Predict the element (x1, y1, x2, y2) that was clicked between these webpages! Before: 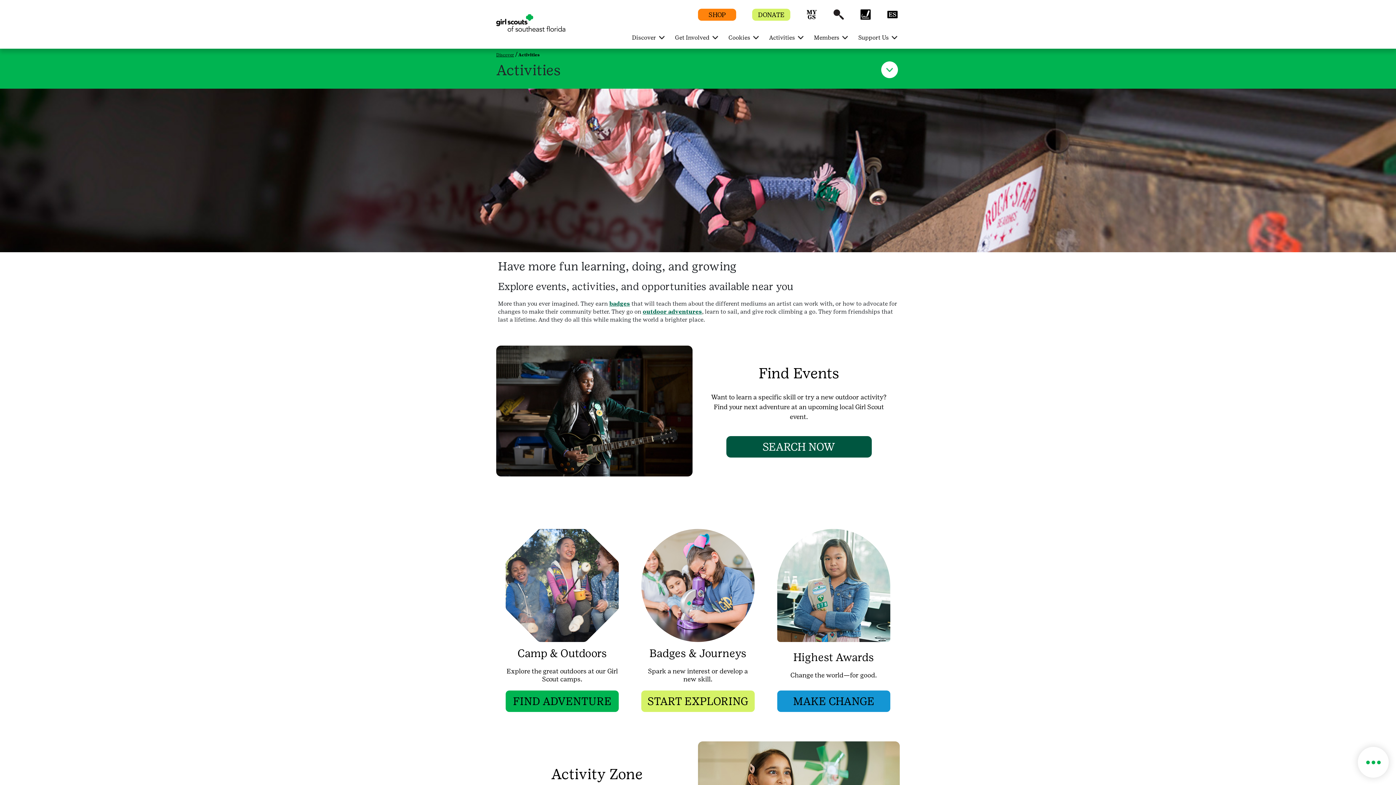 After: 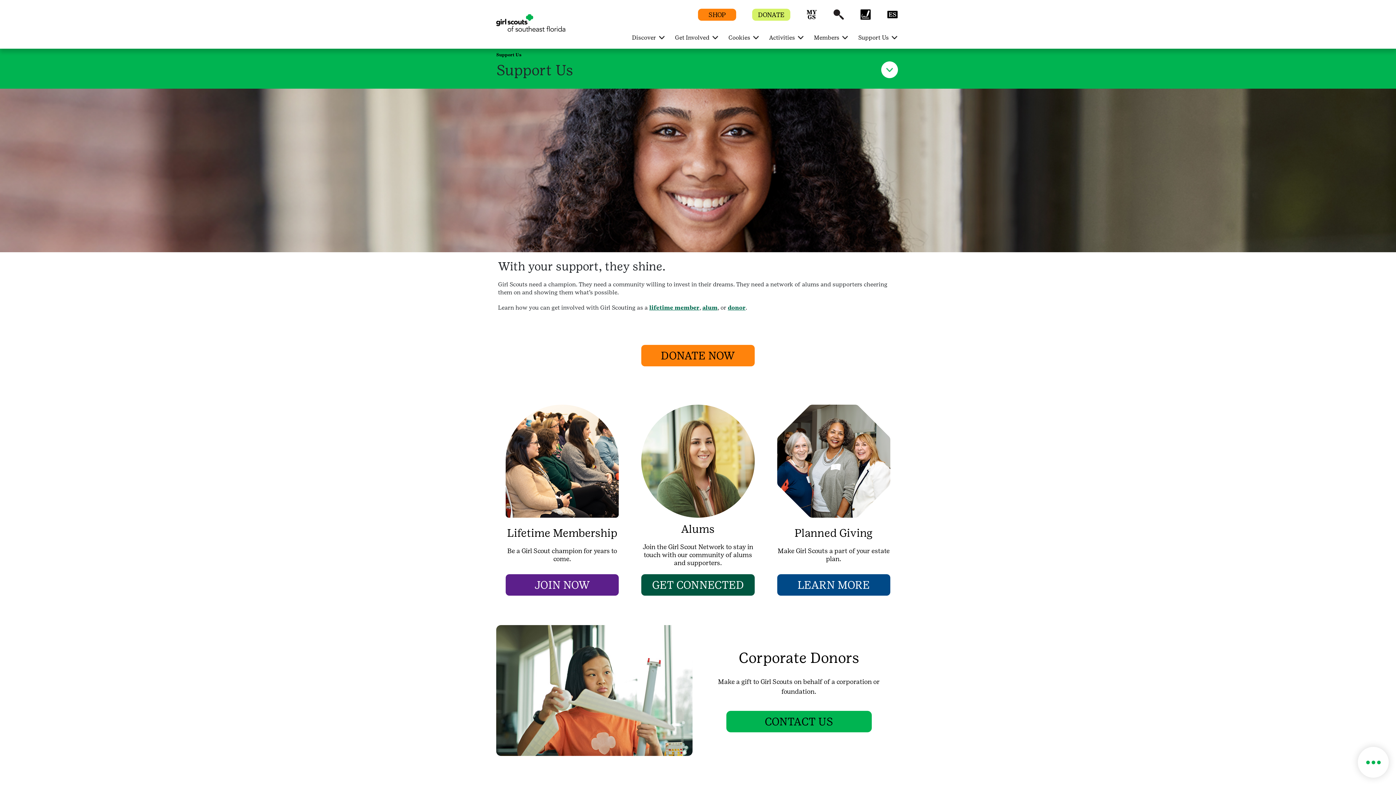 Action: bbox: (855, 29, 894, 45) label: Support Us 